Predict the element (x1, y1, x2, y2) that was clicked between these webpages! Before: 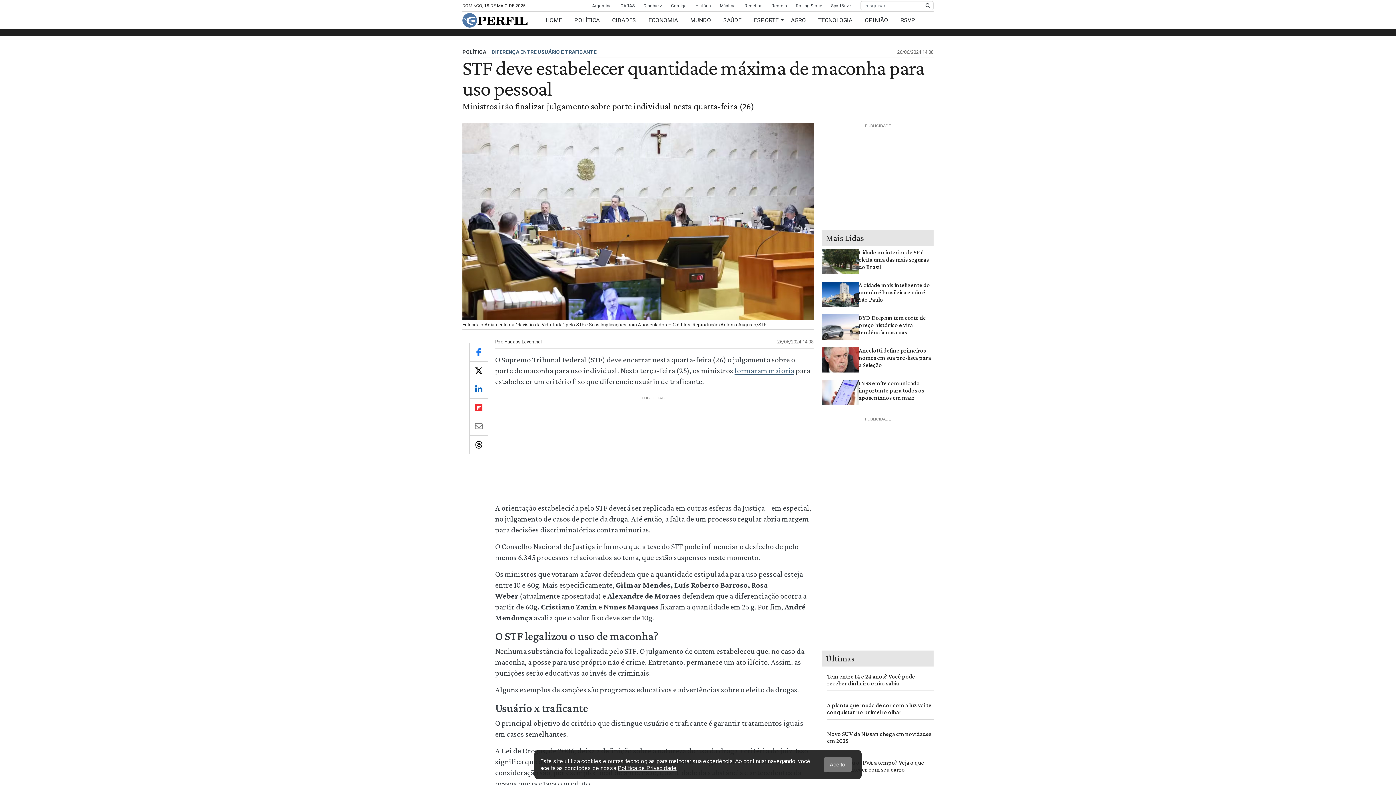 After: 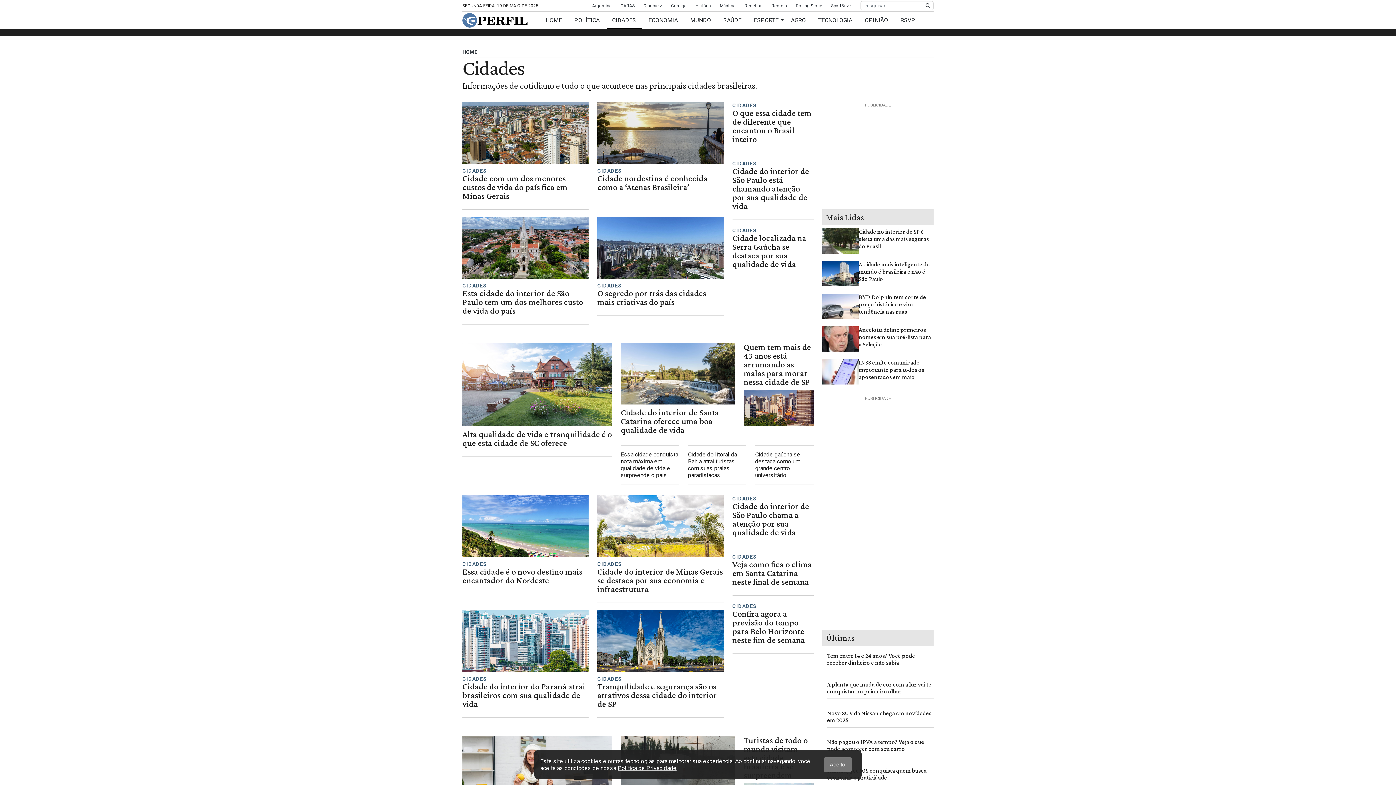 Action: label: CIDADES bbox: (606, 16, 641, 23)